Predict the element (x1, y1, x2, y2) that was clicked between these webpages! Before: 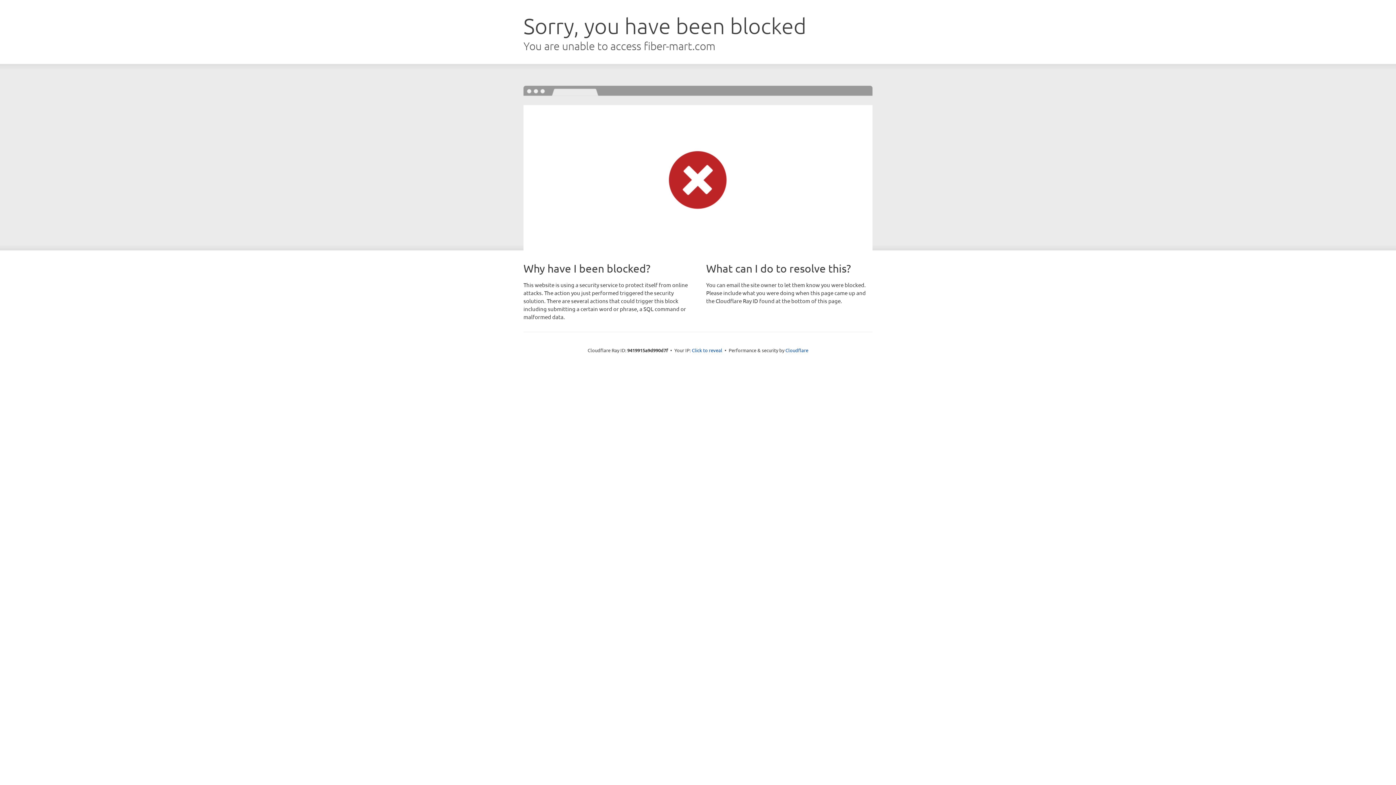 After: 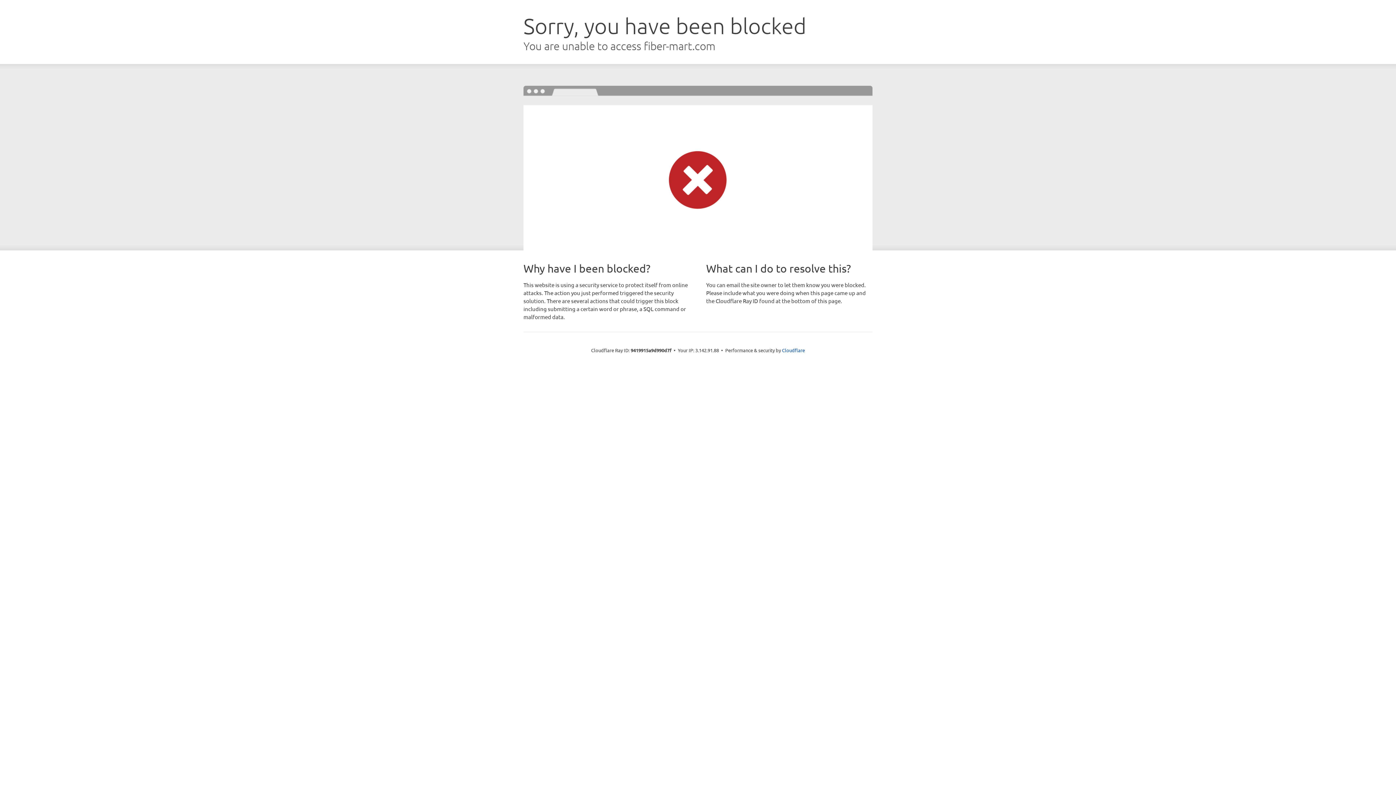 Action: bbox: (692, 346, 722, 353) label: Click to reveal